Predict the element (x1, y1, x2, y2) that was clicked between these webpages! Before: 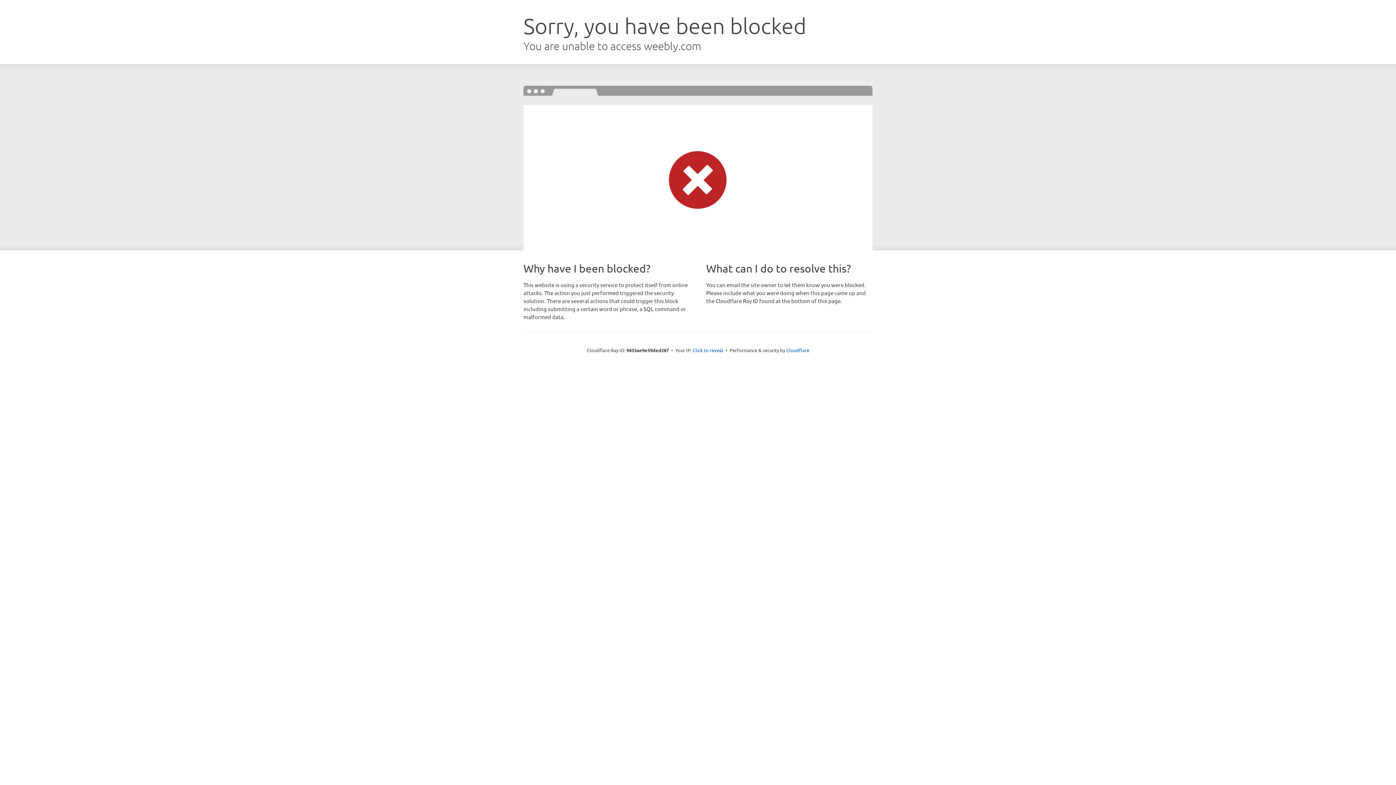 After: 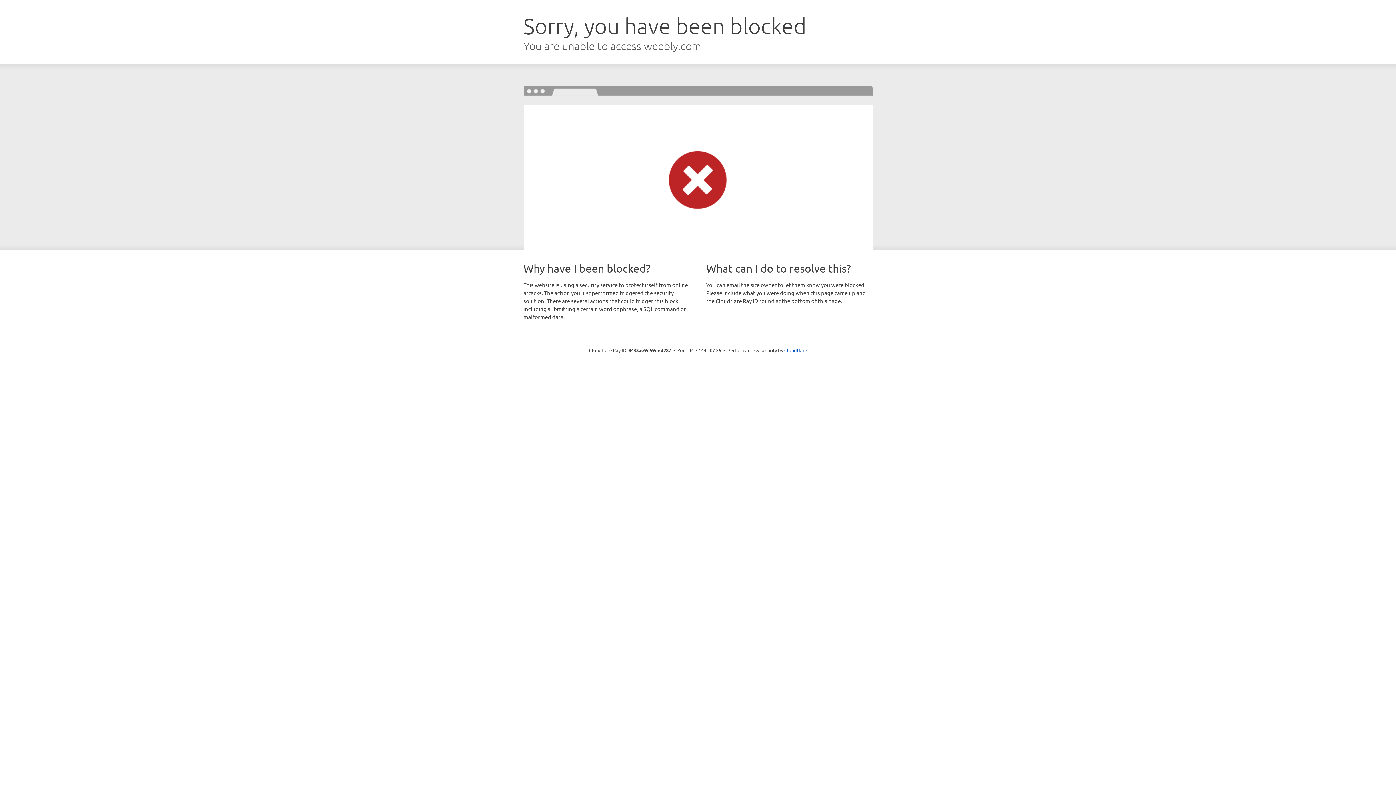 Action: bbox: (692, 346, 723, 353) label: Click to reveal